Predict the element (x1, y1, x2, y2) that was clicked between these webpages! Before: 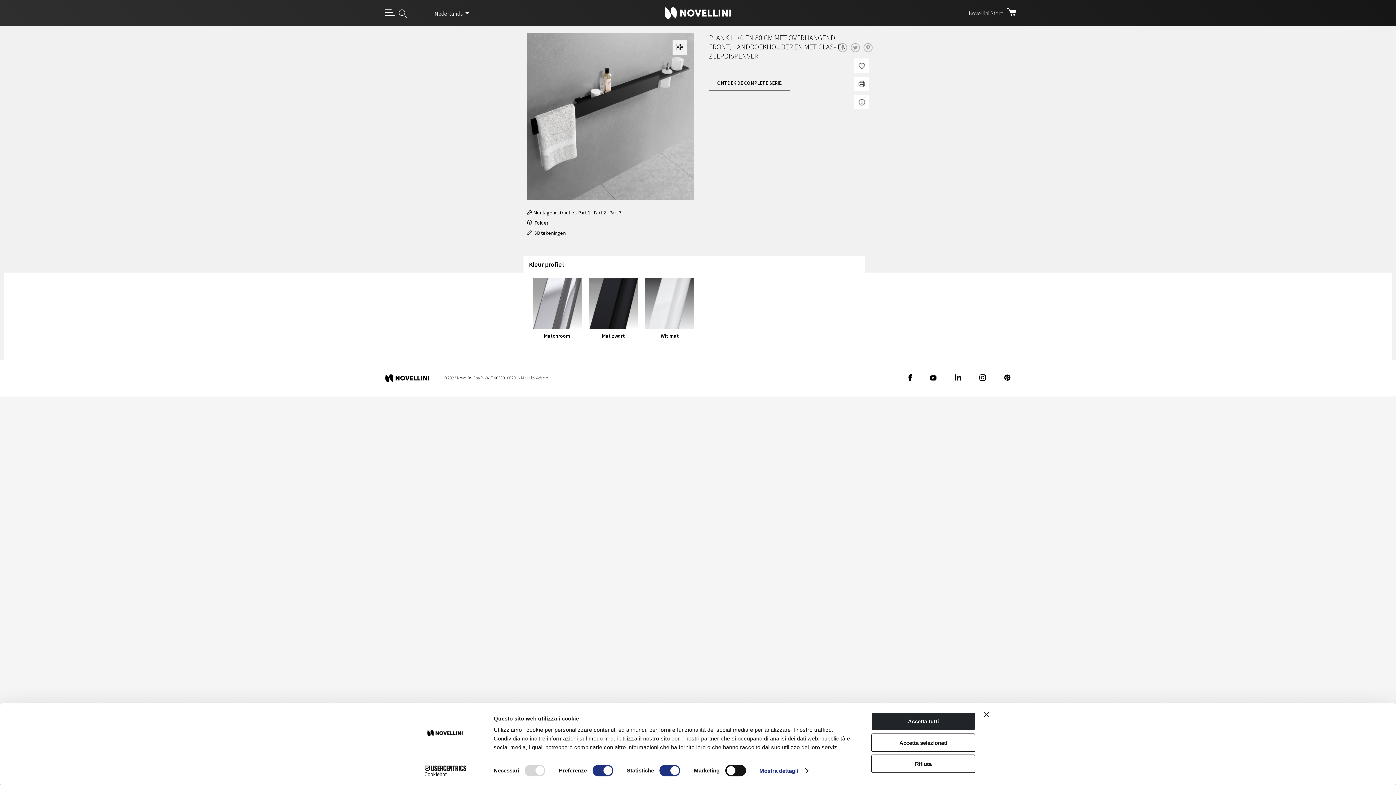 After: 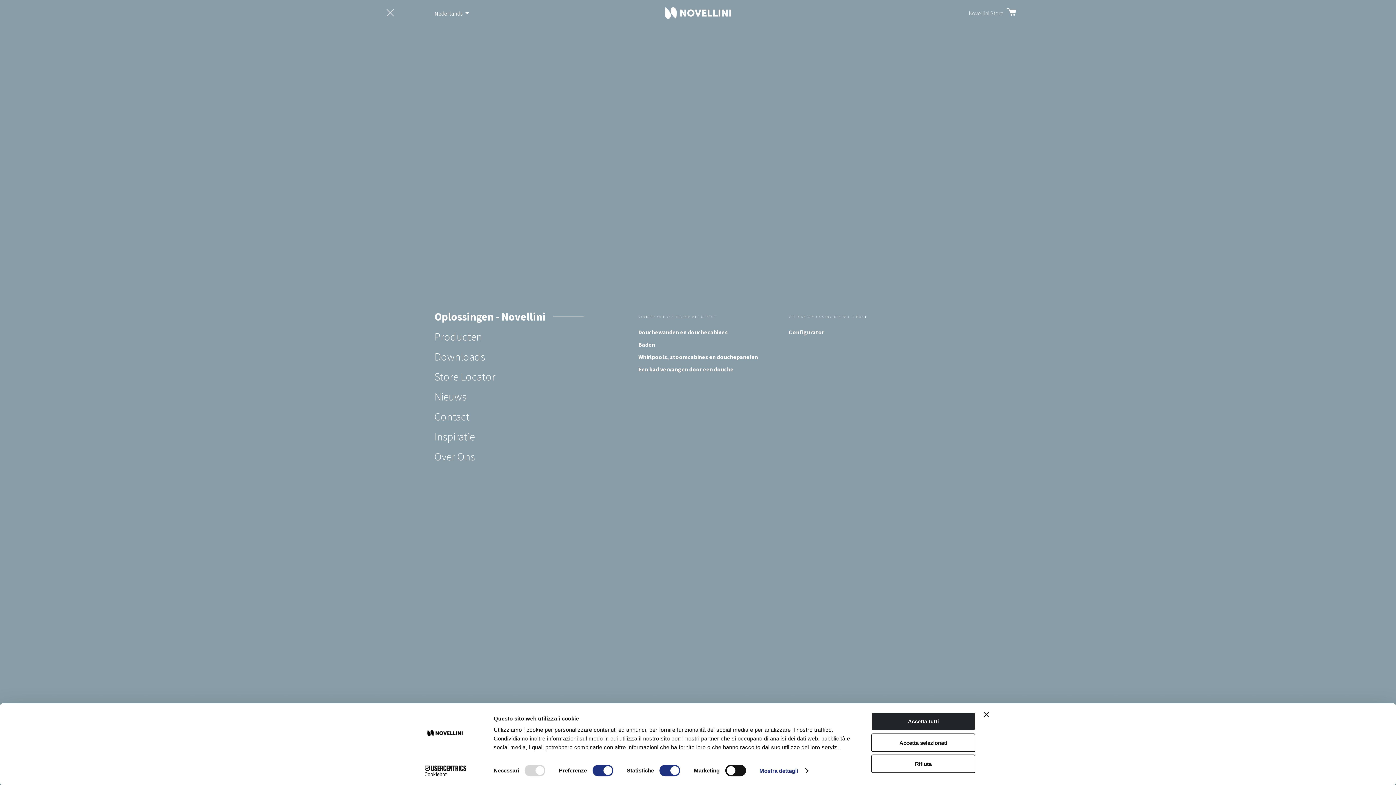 Action: bbox: (380, 3, 398, 22)